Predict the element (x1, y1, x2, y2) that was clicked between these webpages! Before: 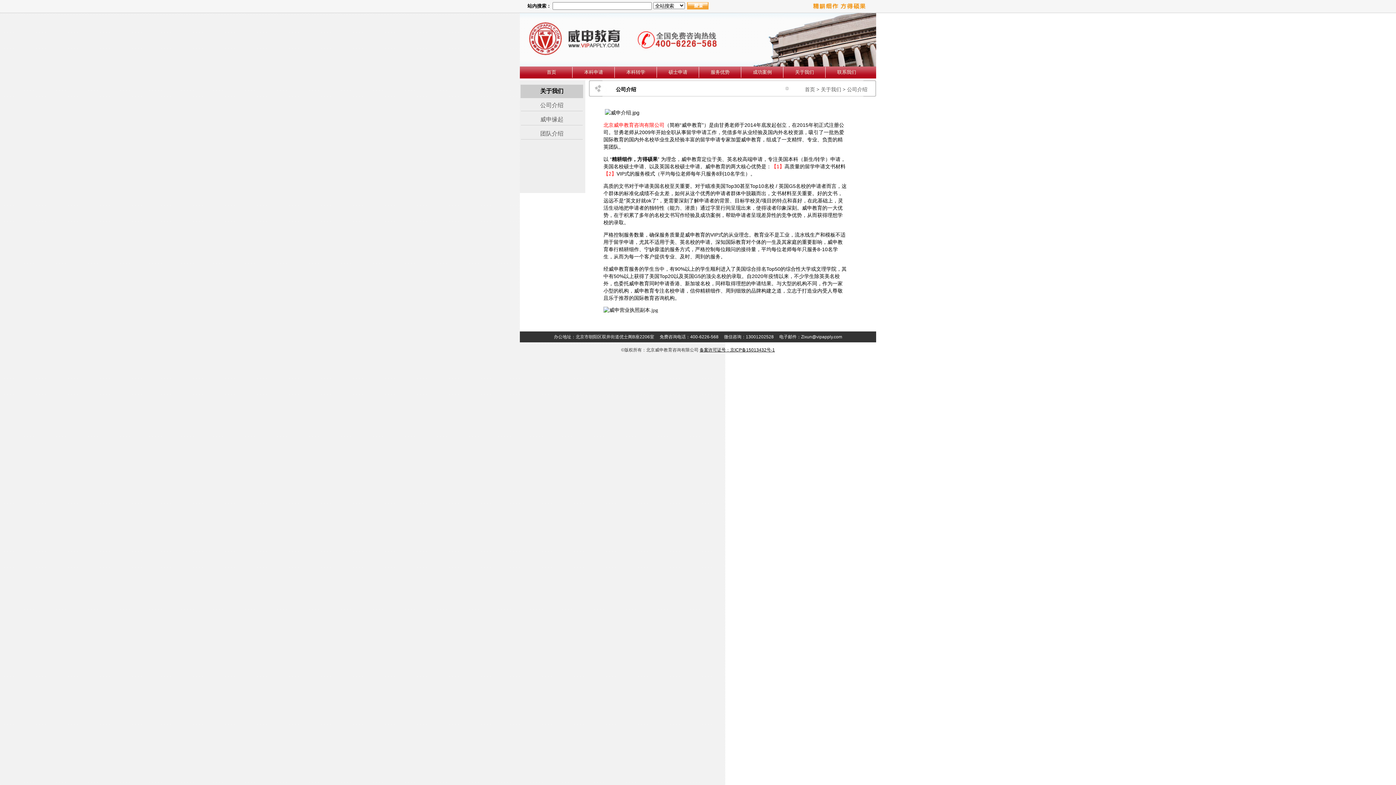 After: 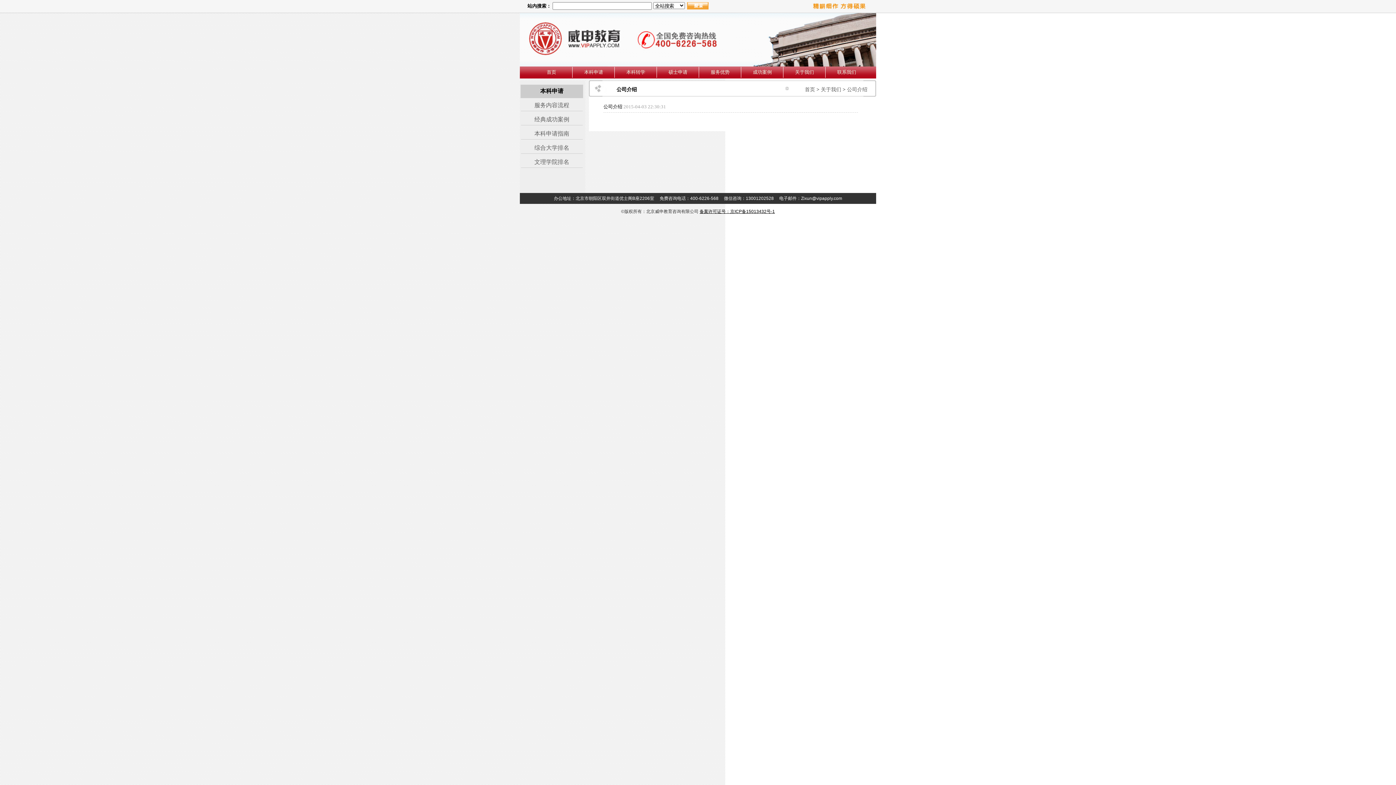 Action: bbox: (847, 86, 867, 92) label: 公司介绍